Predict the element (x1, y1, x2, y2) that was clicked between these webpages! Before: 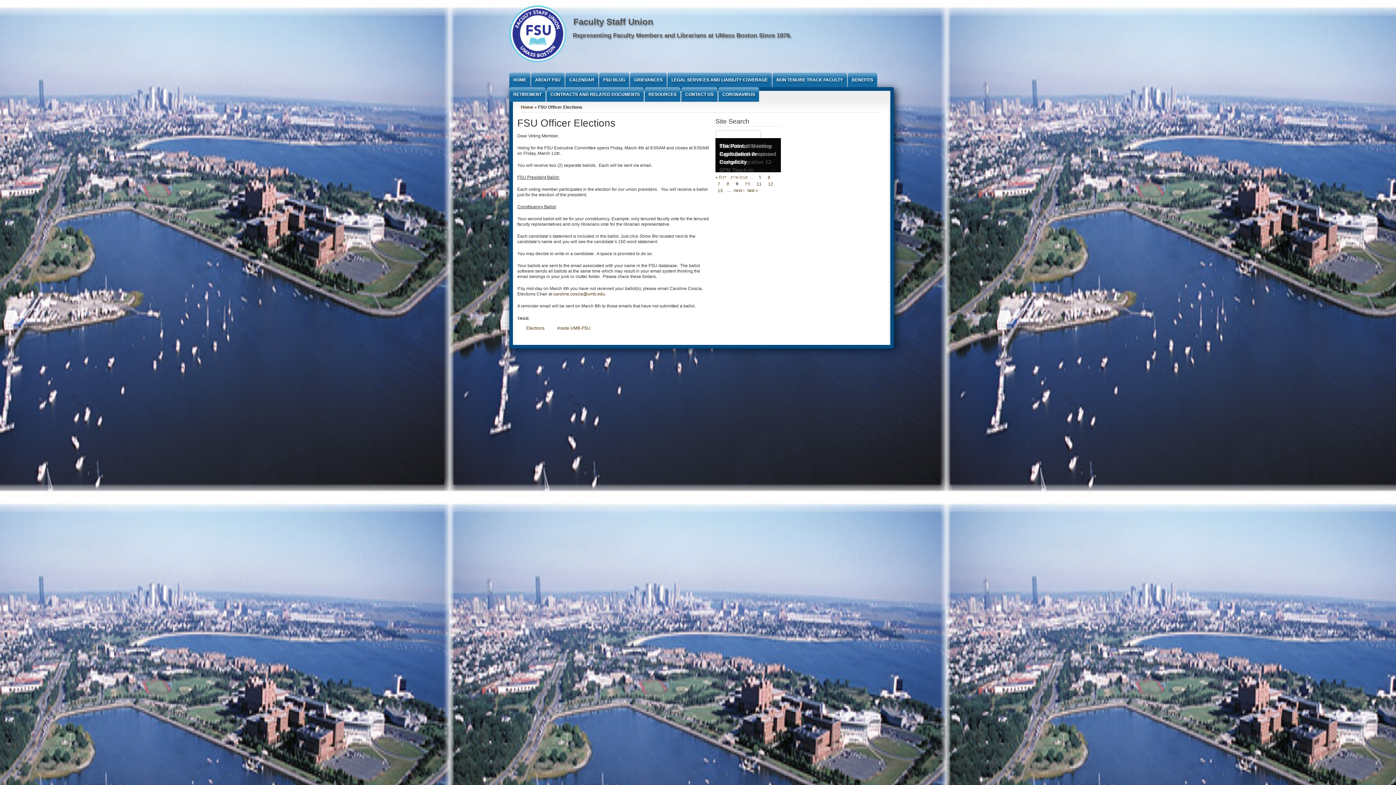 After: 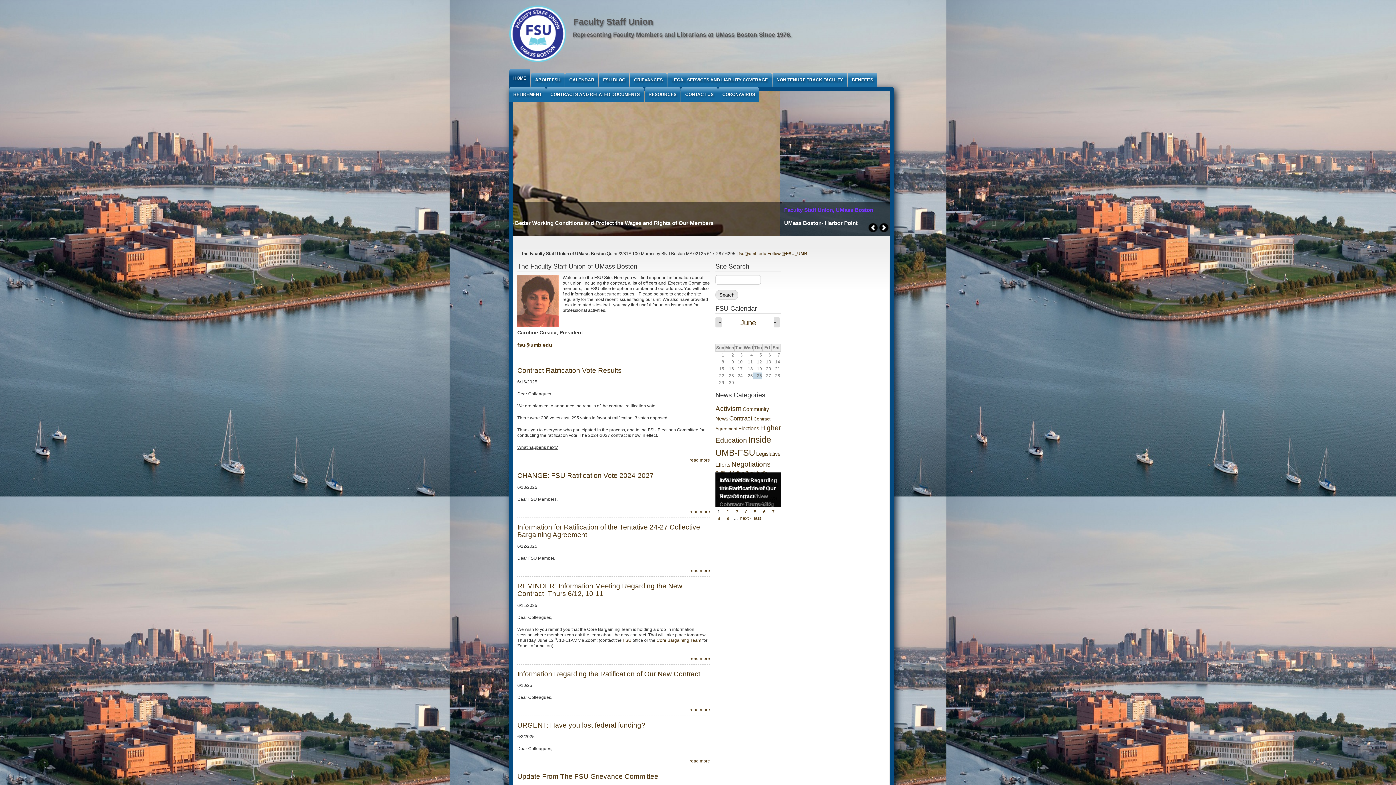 Action: label: Representing Faculty Members and Librarians at UMass Boston Since 1976. bbox: (572, 32, 791, 38)